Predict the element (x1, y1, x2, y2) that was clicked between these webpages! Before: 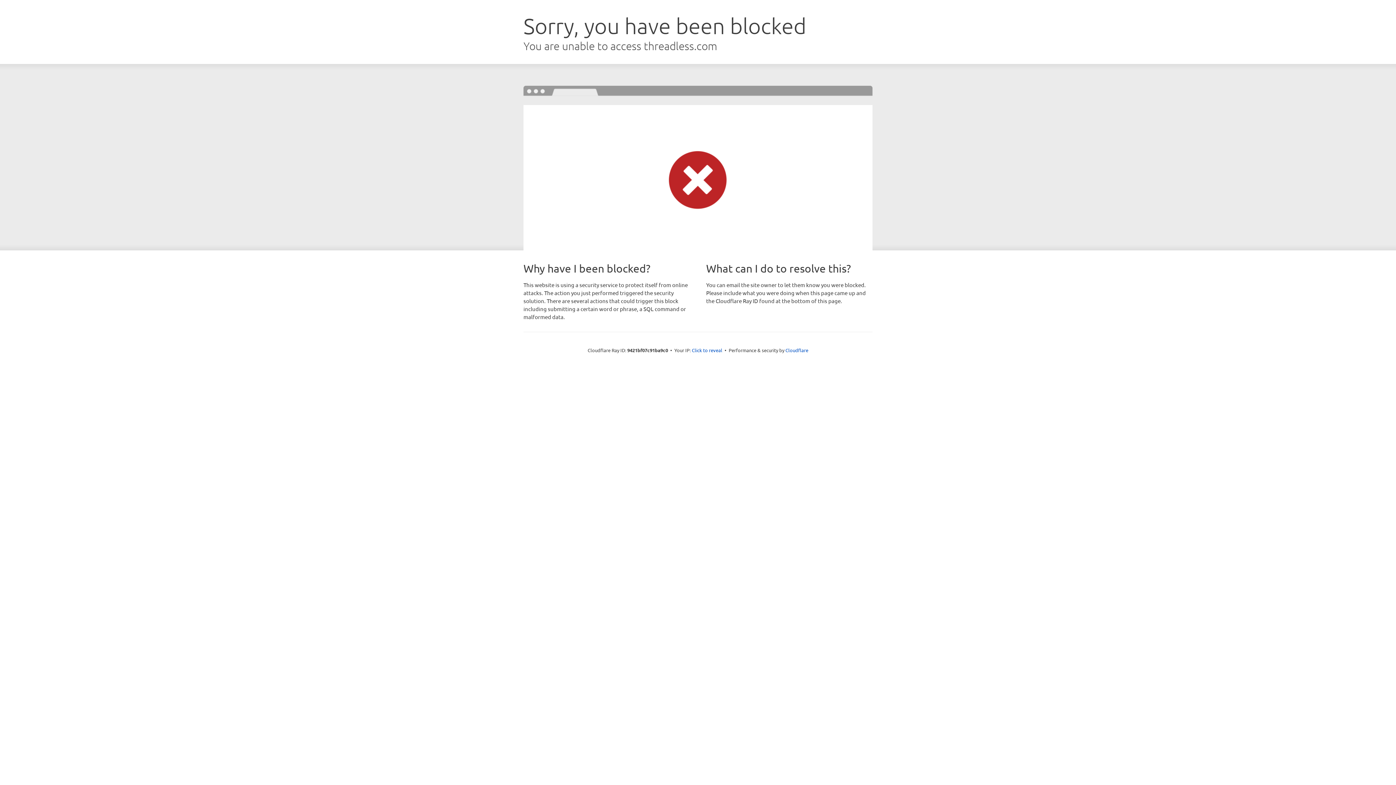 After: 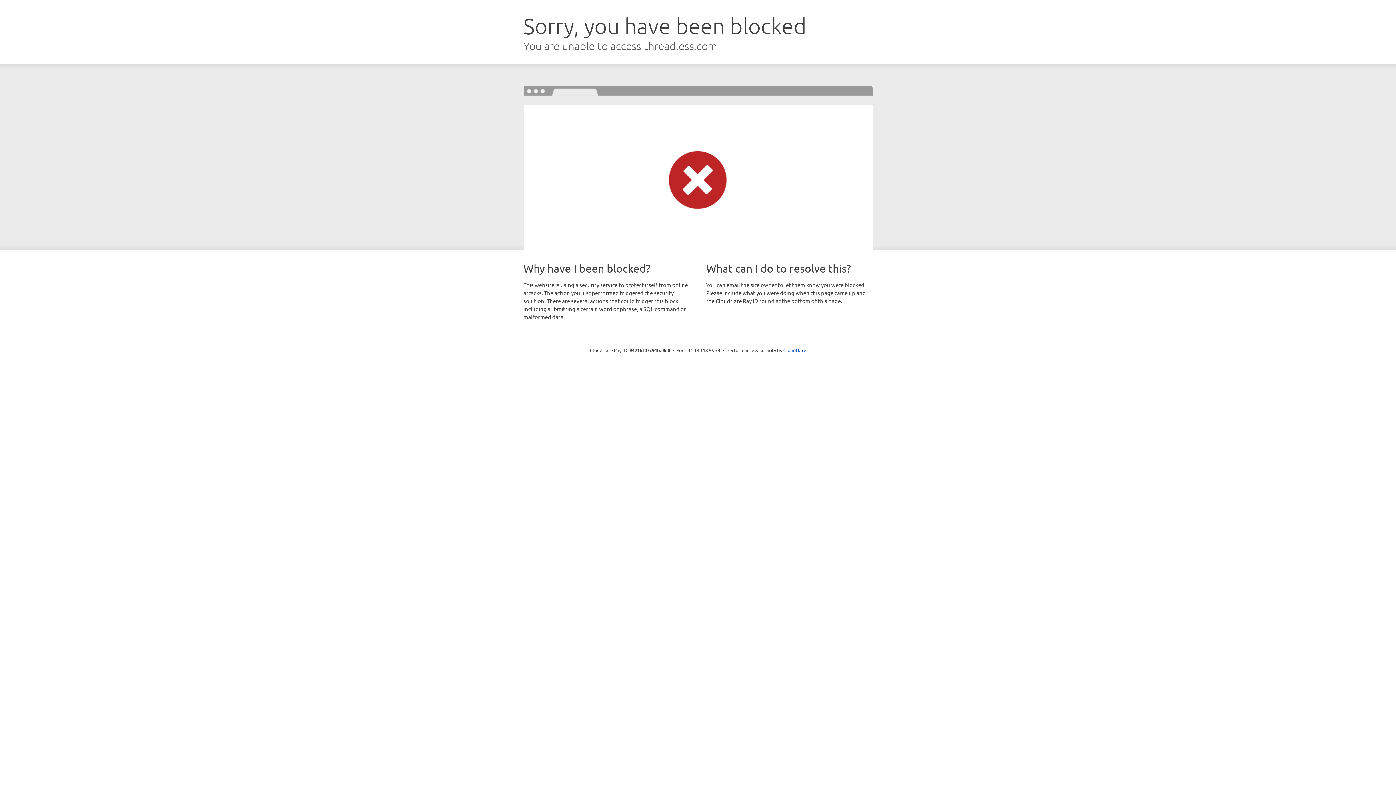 Action: label: Click to reveal bbox: (692, 346, 722, 353)